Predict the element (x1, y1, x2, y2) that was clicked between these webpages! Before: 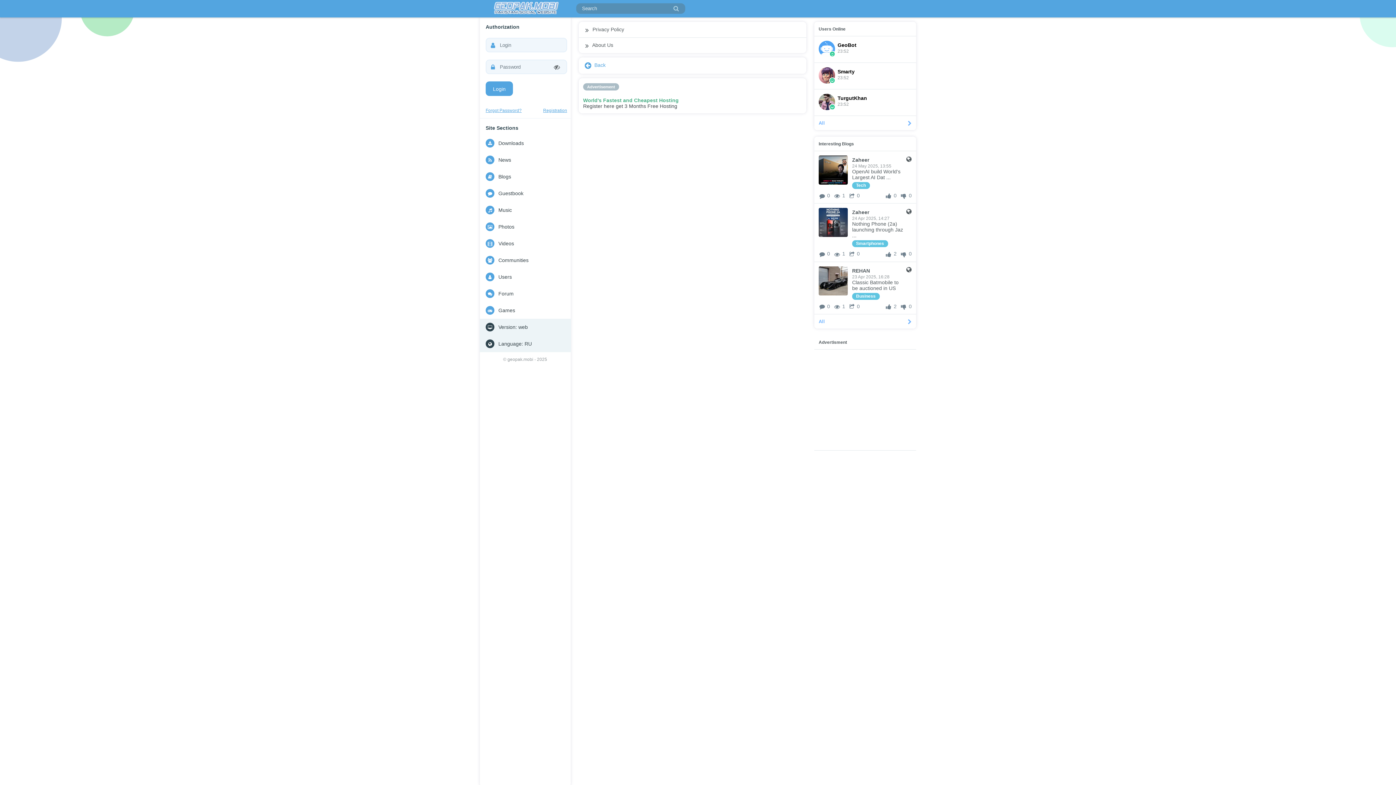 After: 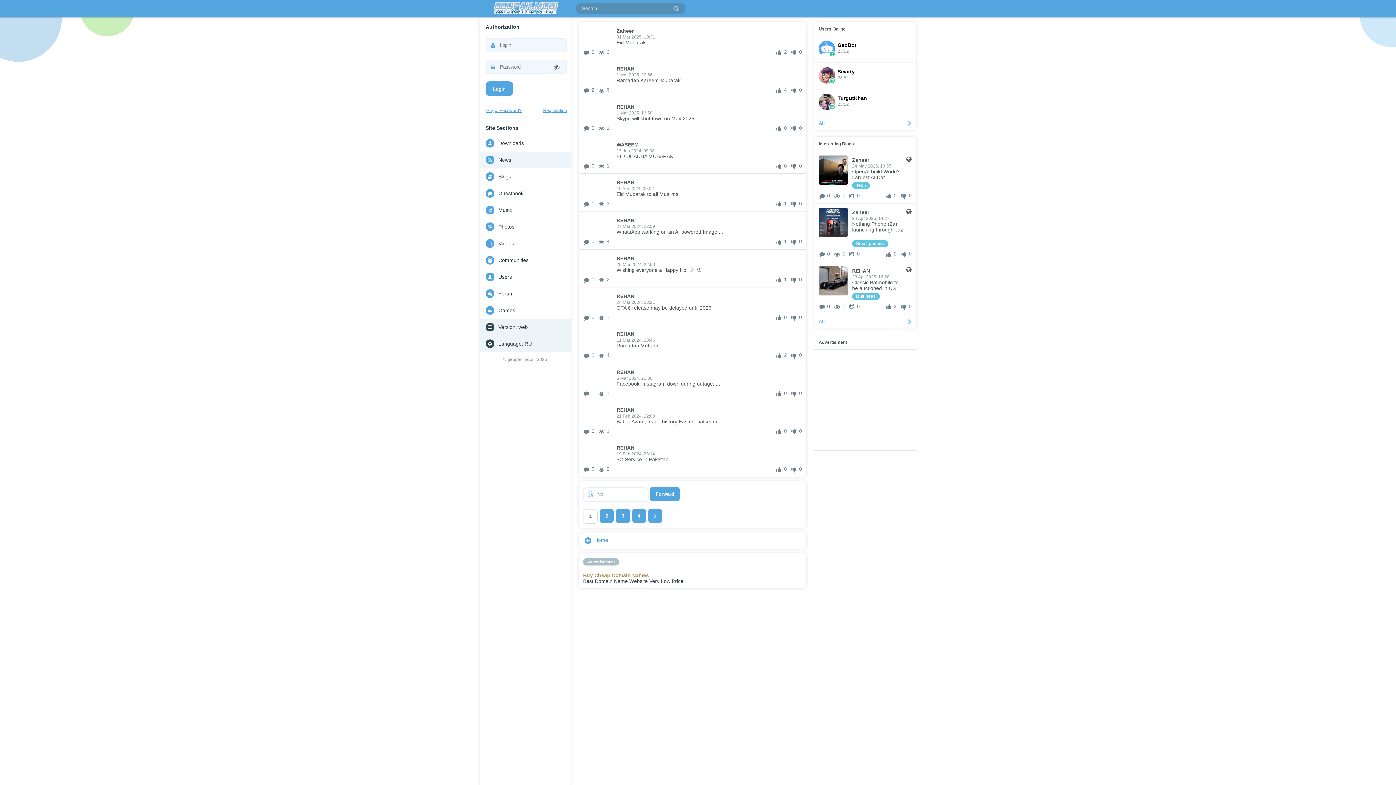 Action: bbox: (480, 151, 571, 168) label:  News